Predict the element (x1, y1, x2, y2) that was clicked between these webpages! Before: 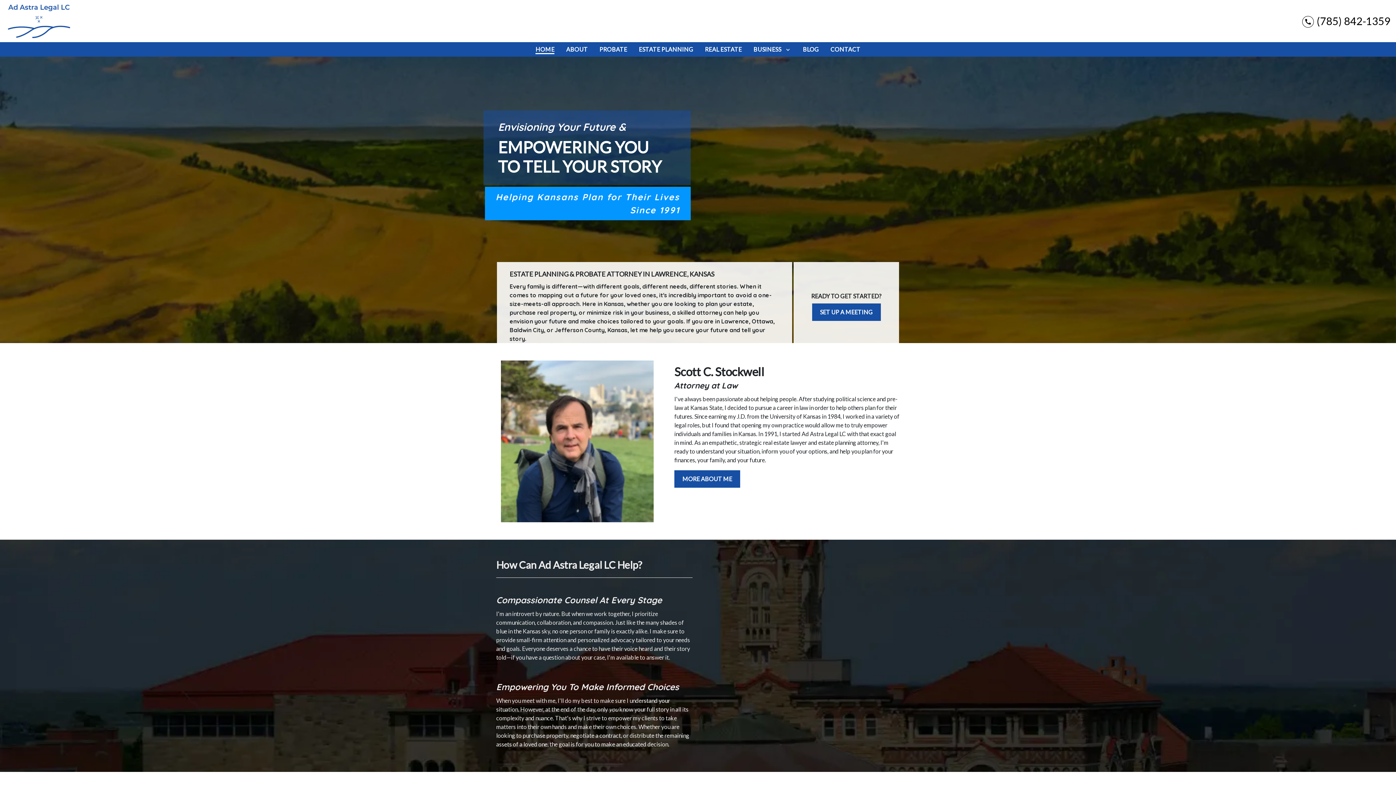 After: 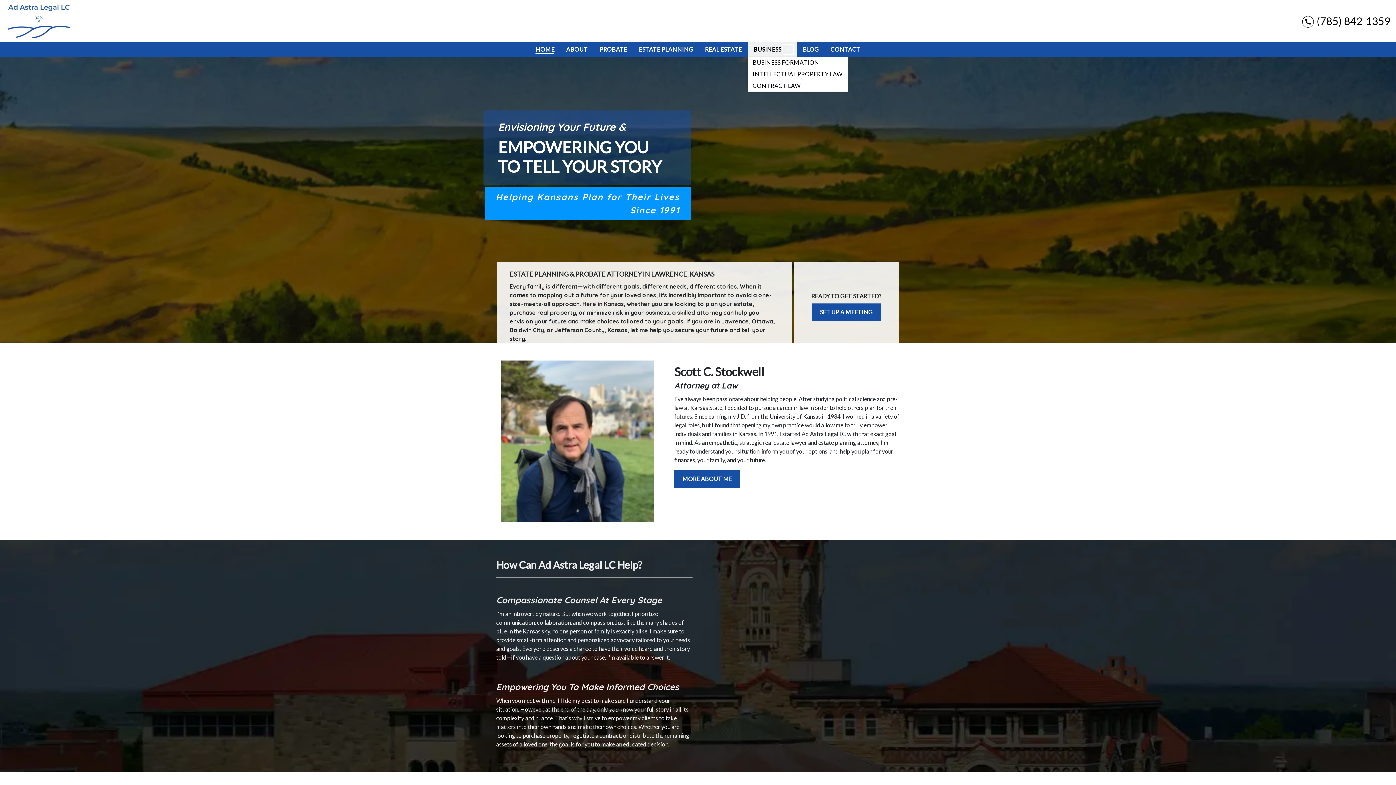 Action: bbox: (783, 44, 793, 54) label: Toggle Dropdown